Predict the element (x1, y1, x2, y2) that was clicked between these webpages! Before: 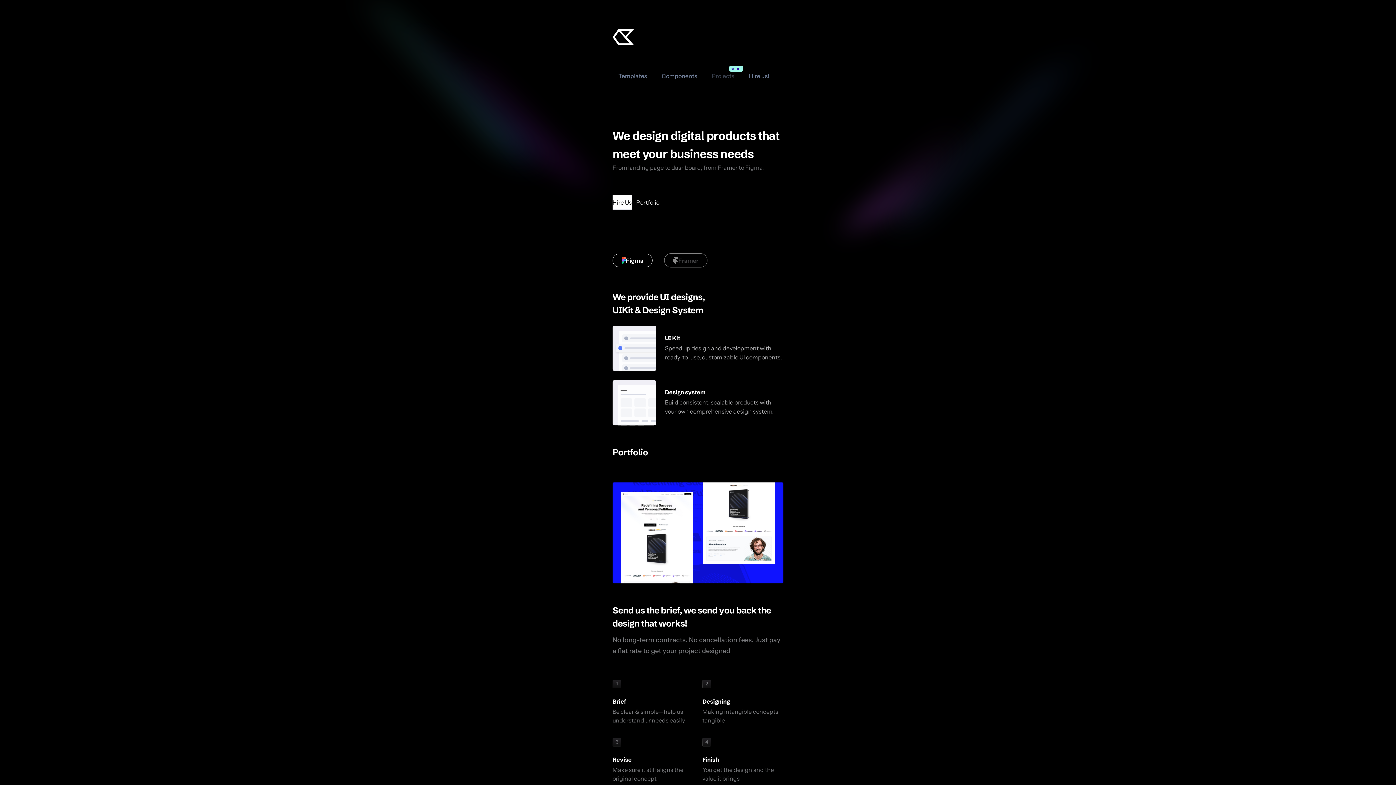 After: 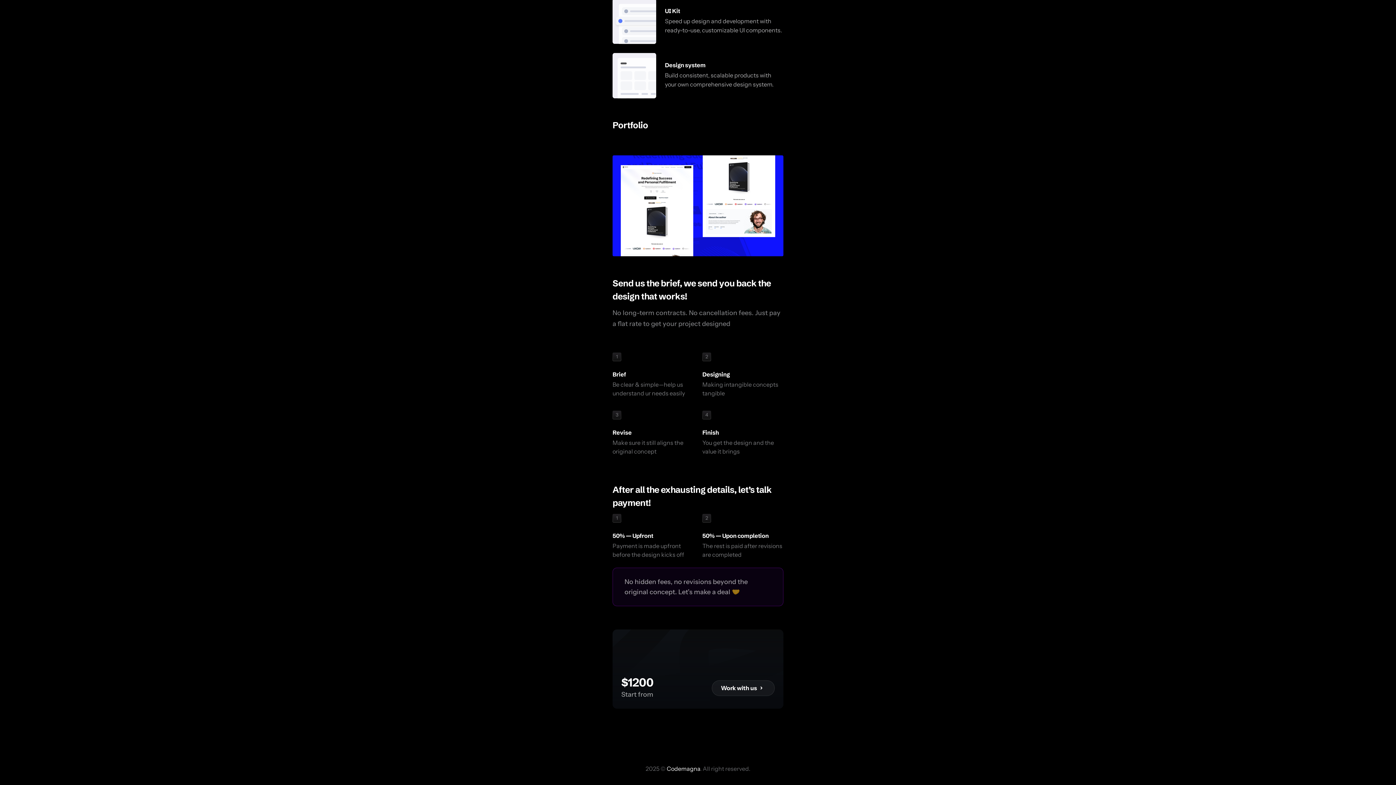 Action: bbox: (636, 195, 659, 209) label: Portfolio